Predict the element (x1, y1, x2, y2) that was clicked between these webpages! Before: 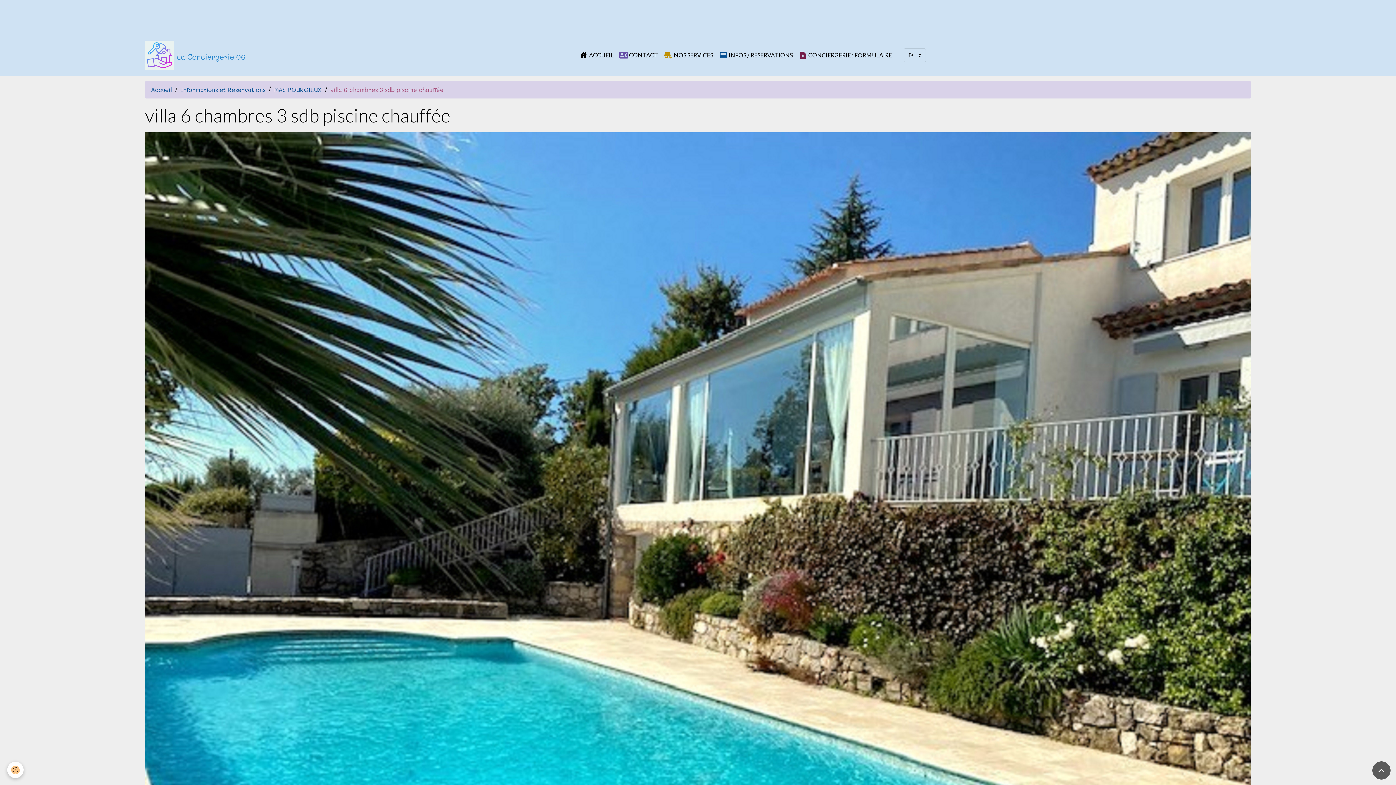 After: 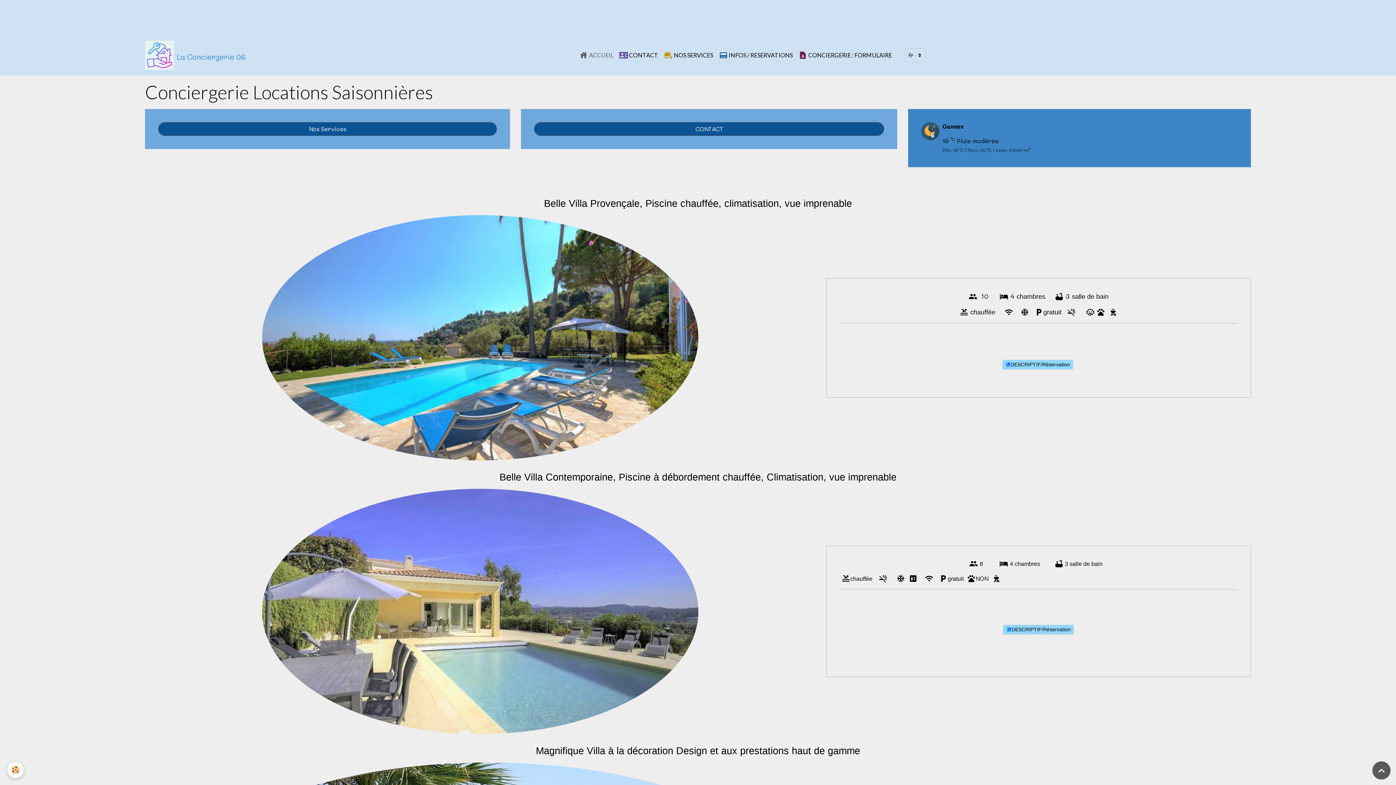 Action: label:  ACCUEIL bbox: (576, 48, 616, 62)